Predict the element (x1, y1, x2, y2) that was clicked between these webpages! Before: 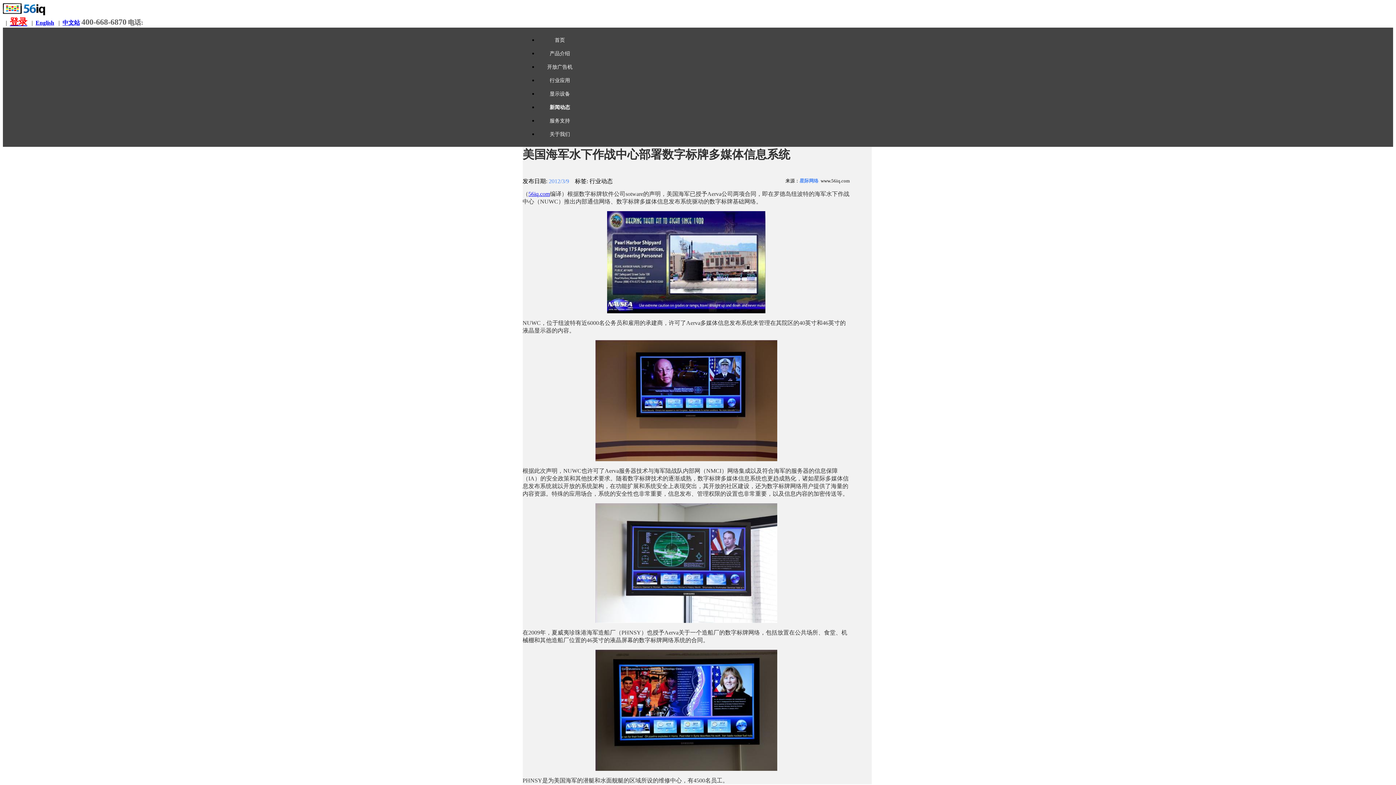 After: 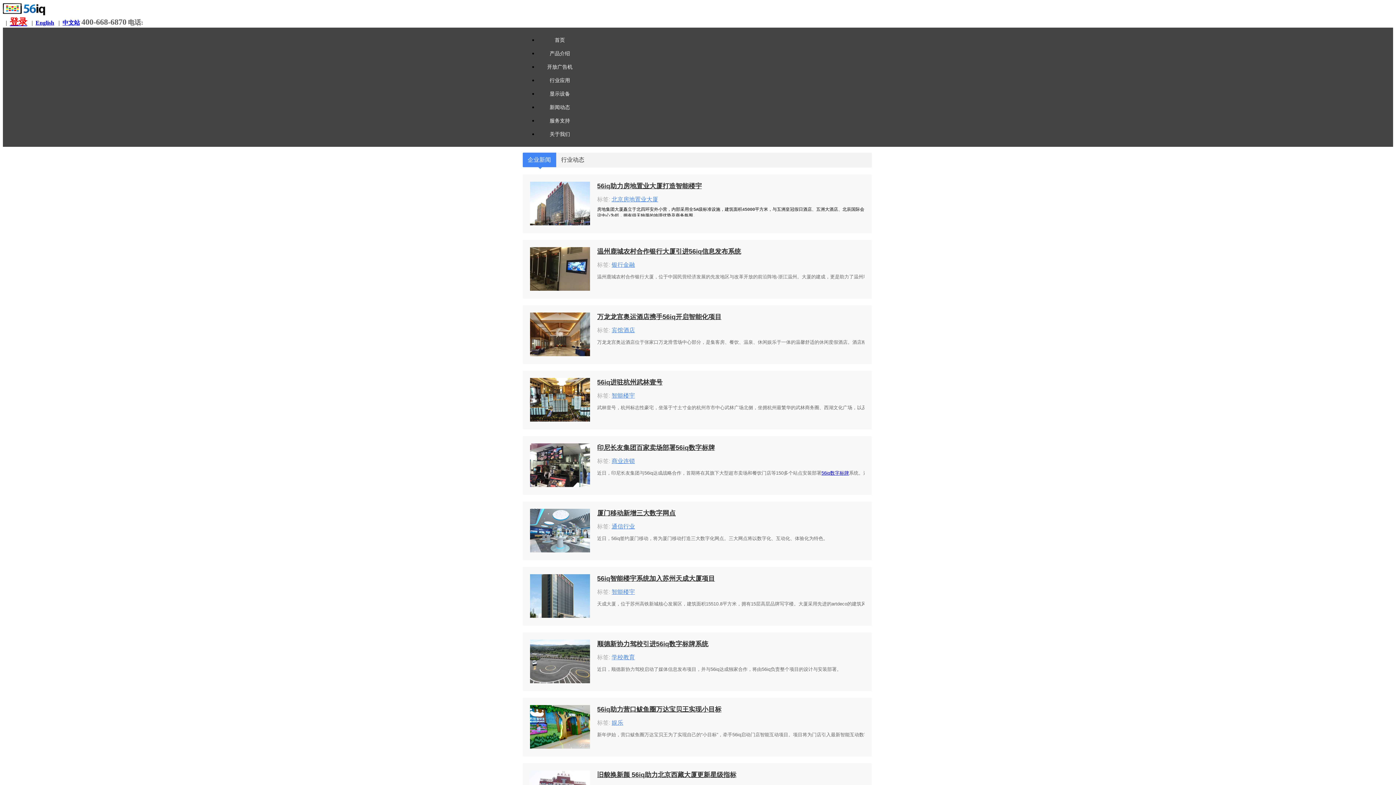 Action: label: 新闻动态 bbox: (538, 100, 581, 114)